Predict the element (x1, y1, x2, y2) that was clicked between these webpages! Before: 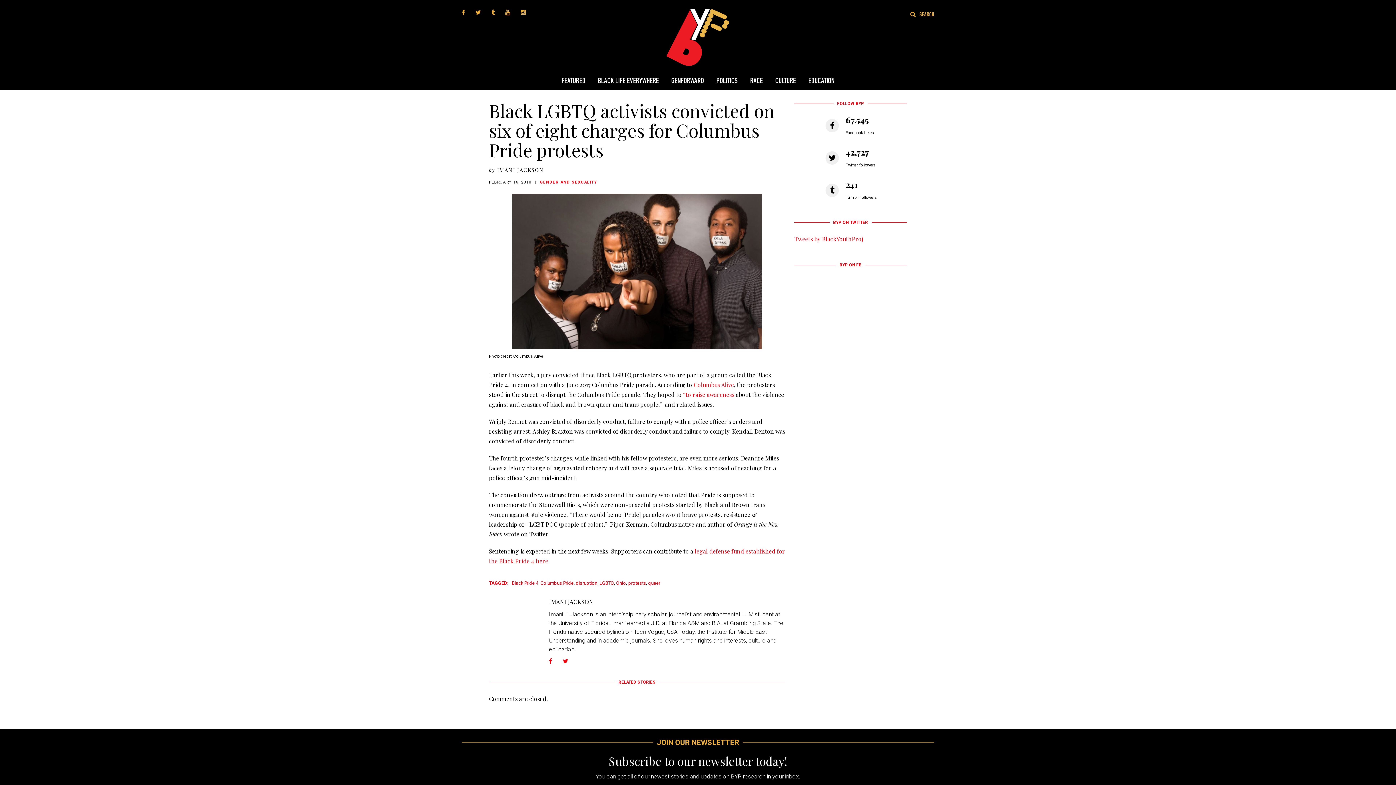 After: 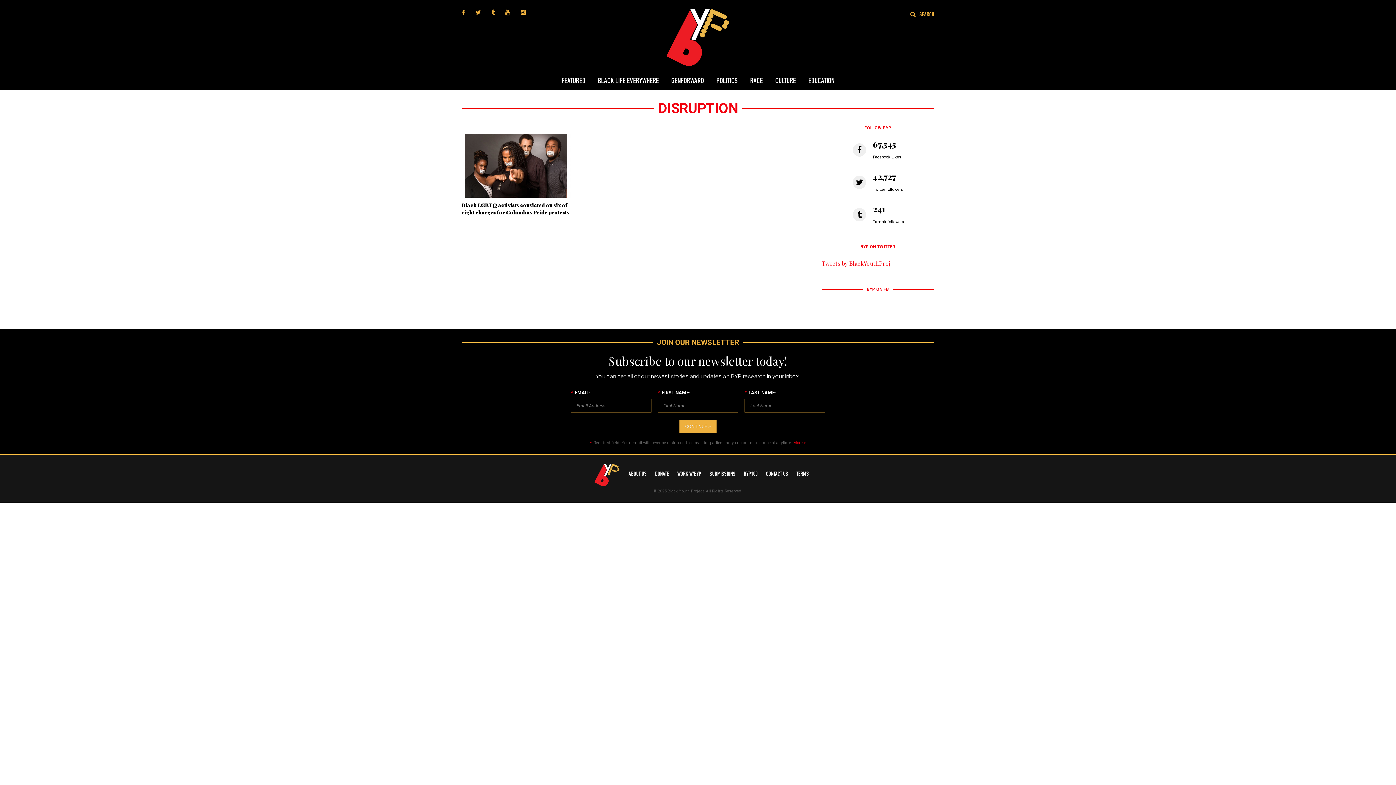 Action: bbox: (576, 580, 597, 586) label: disruption